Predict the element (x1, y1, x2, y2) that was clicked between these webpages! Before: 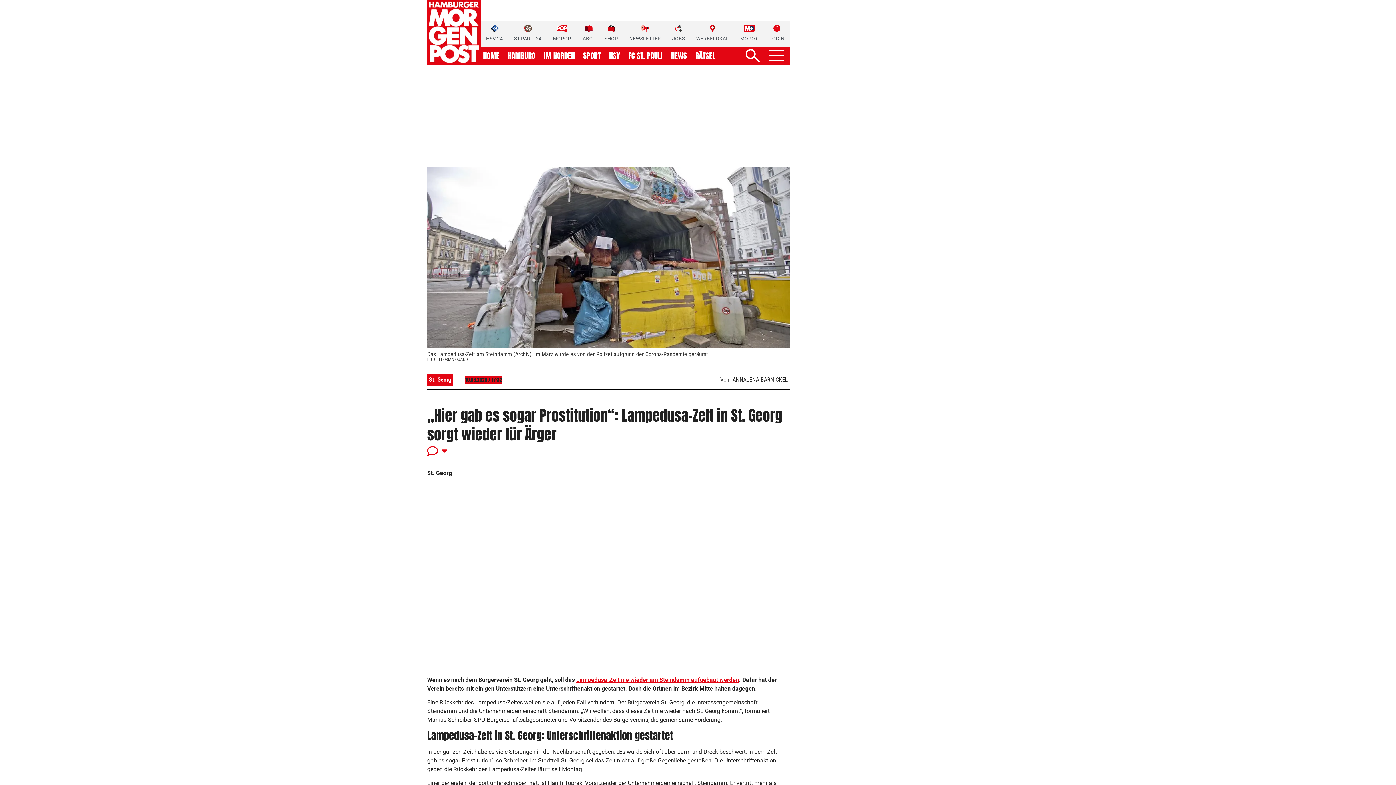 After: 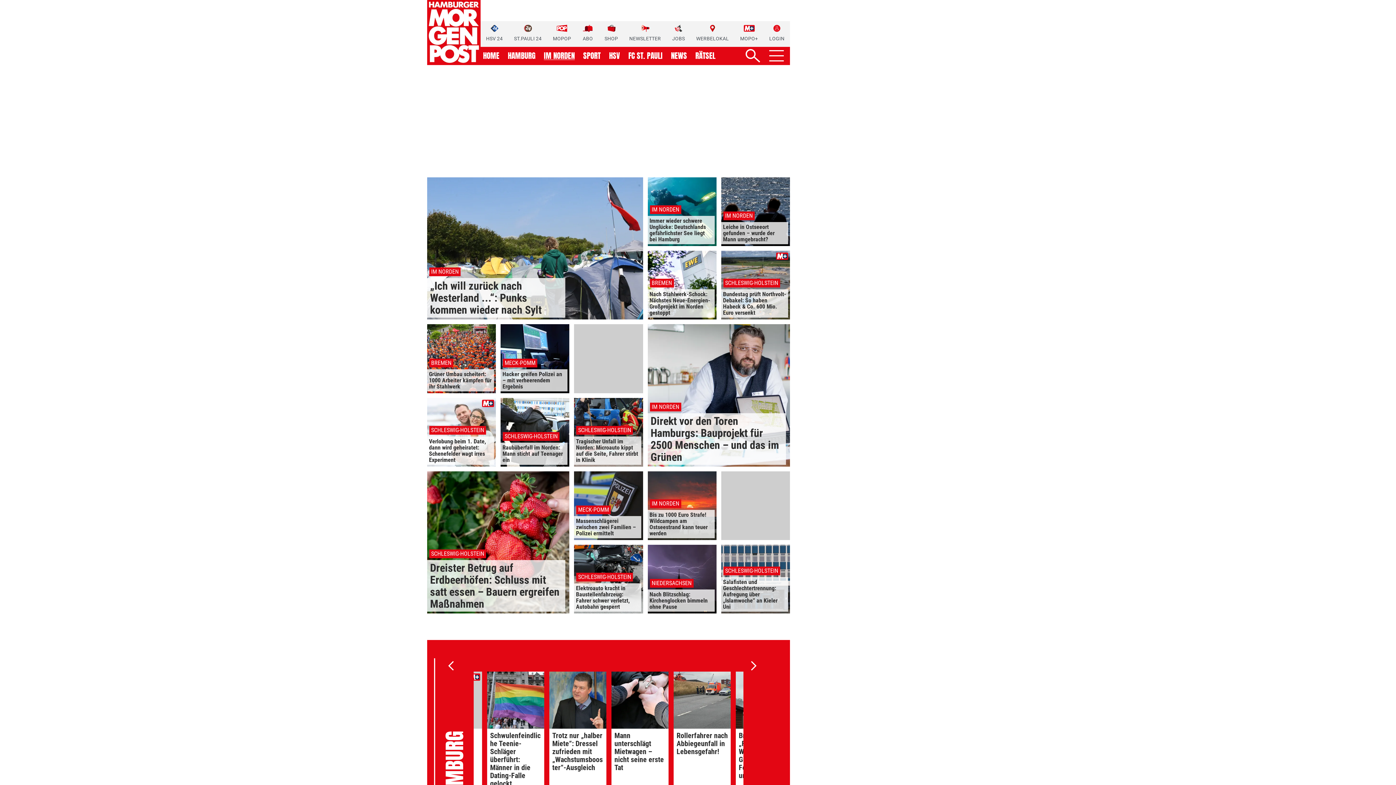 Action: label: IM NORDEN bbox: (544, 52, 574, 59)